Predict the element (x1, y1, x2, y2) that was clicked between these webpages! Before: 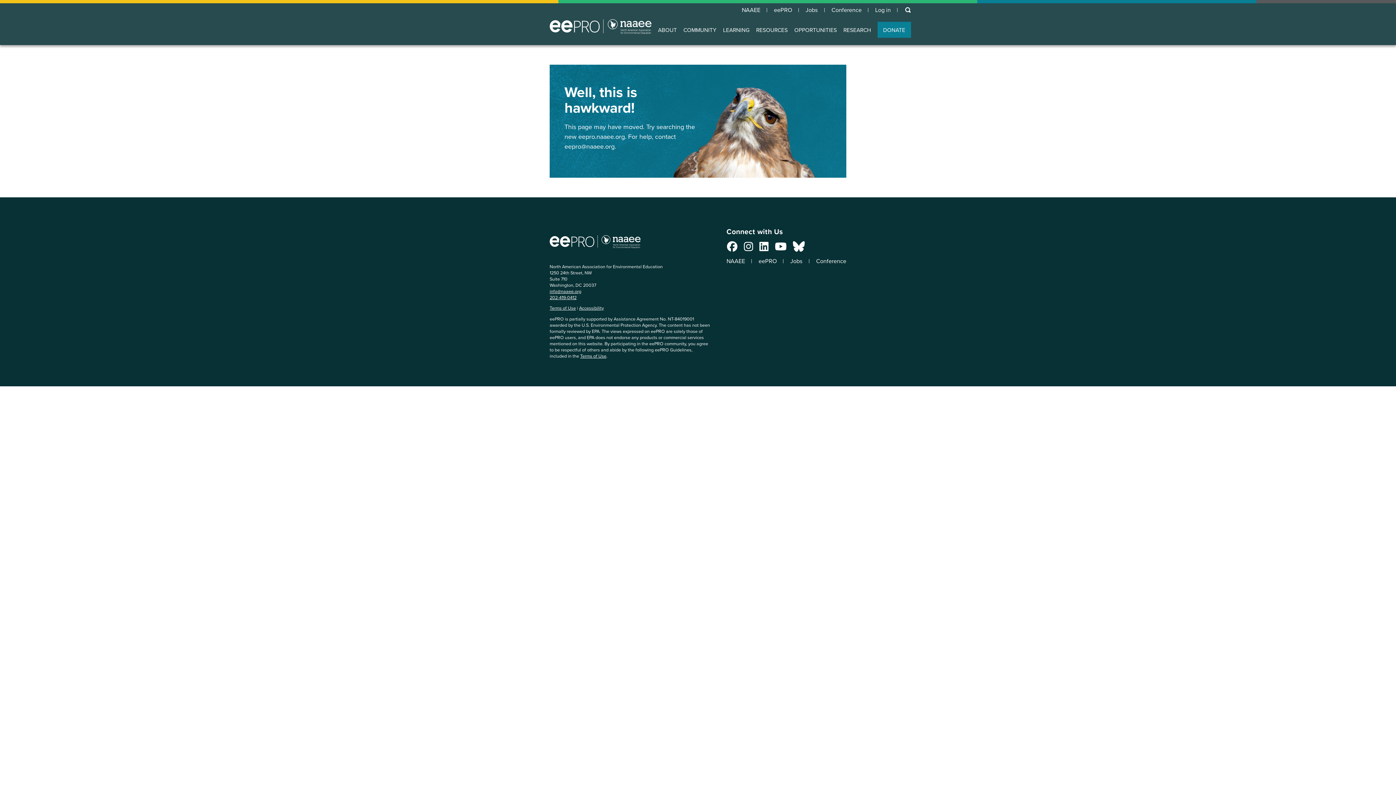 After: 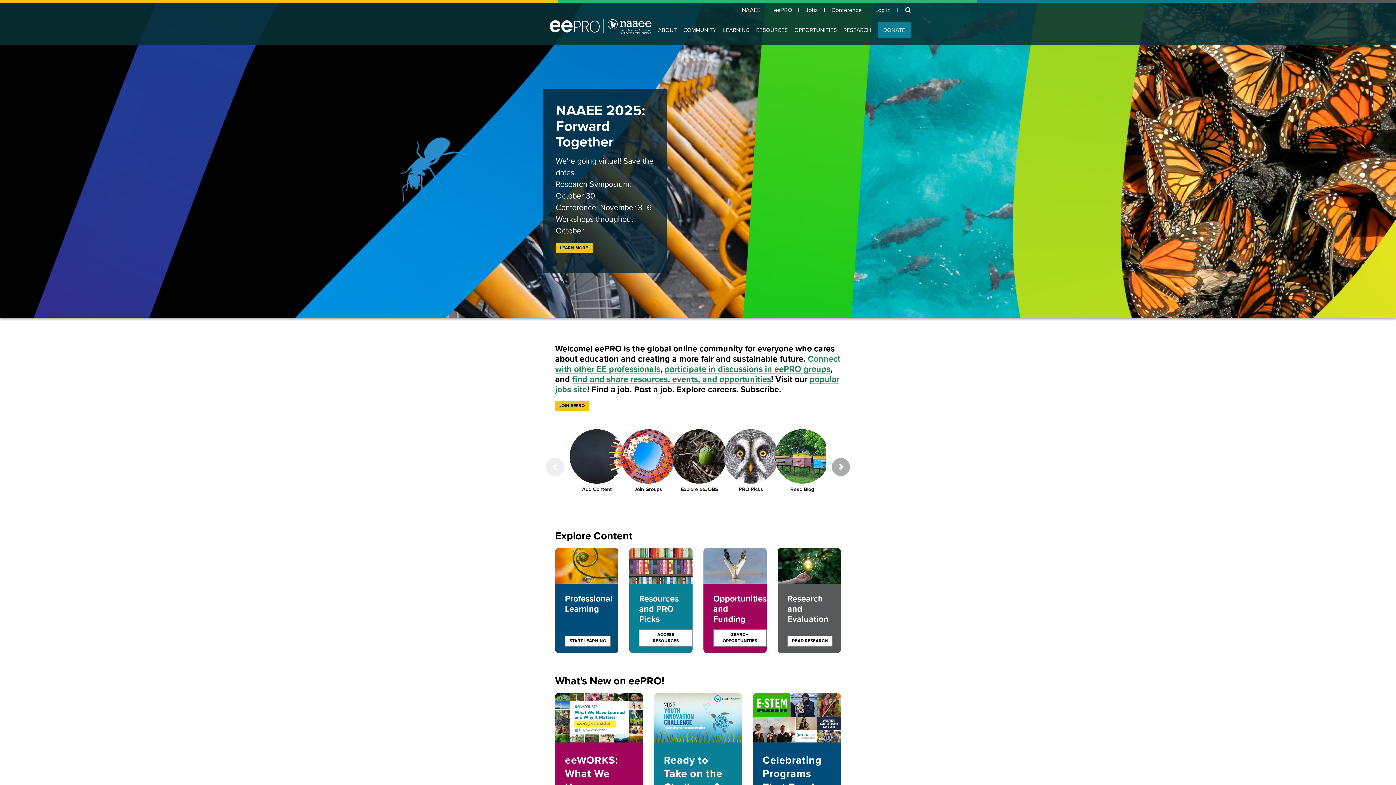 Action: label: eePRO bbox: (758, 258, 783, 264)